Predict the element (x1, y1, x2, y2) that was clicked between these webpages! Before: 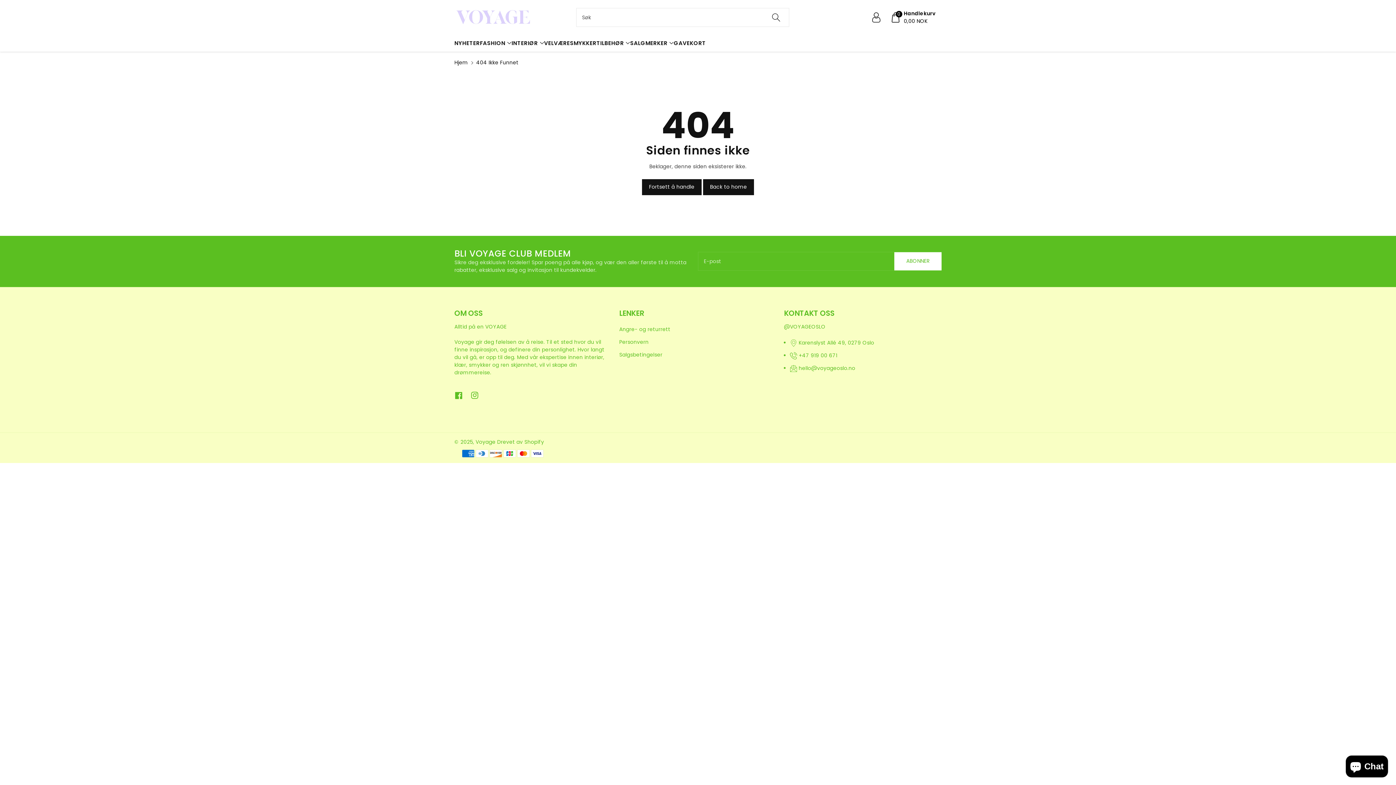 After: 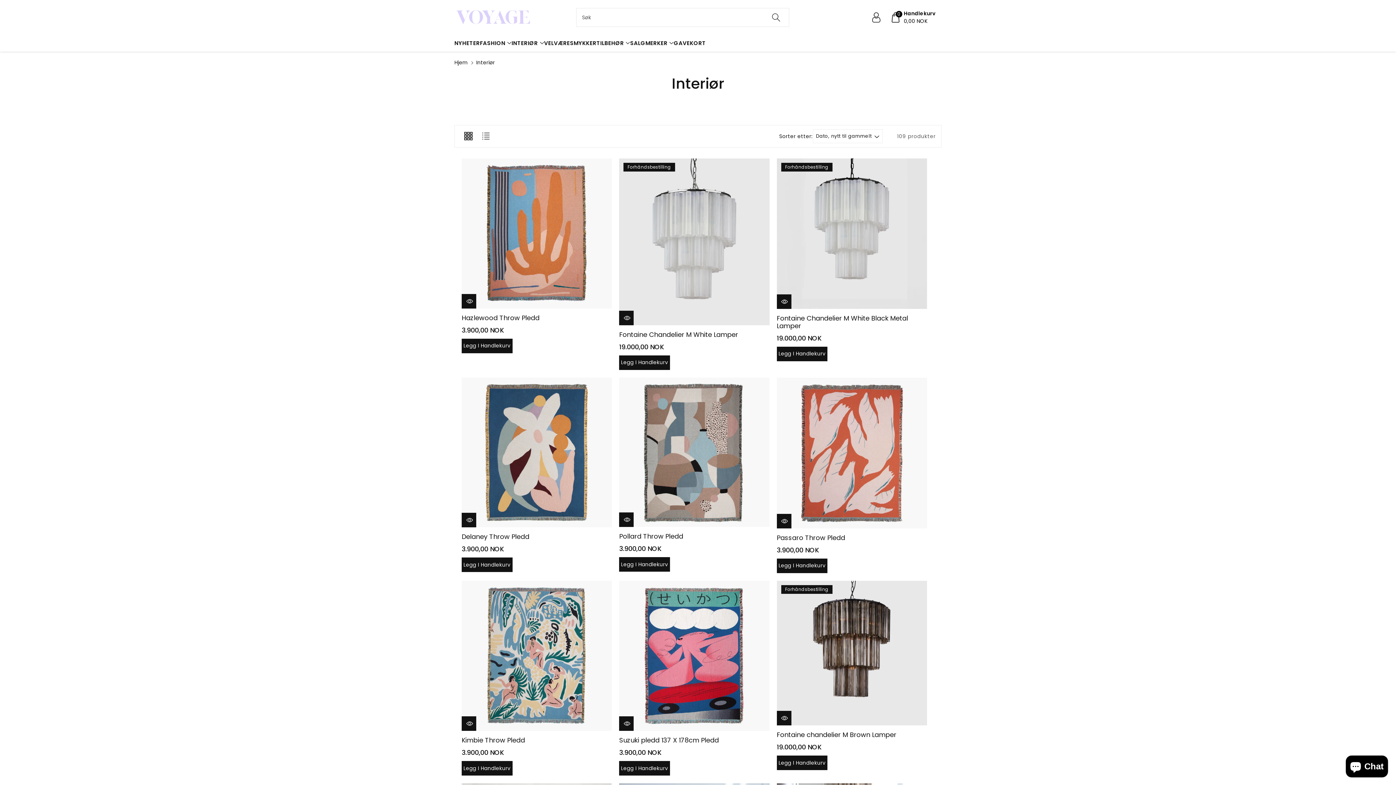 Action: bbox: (511, 39, 538, 46) label: INTERIØR